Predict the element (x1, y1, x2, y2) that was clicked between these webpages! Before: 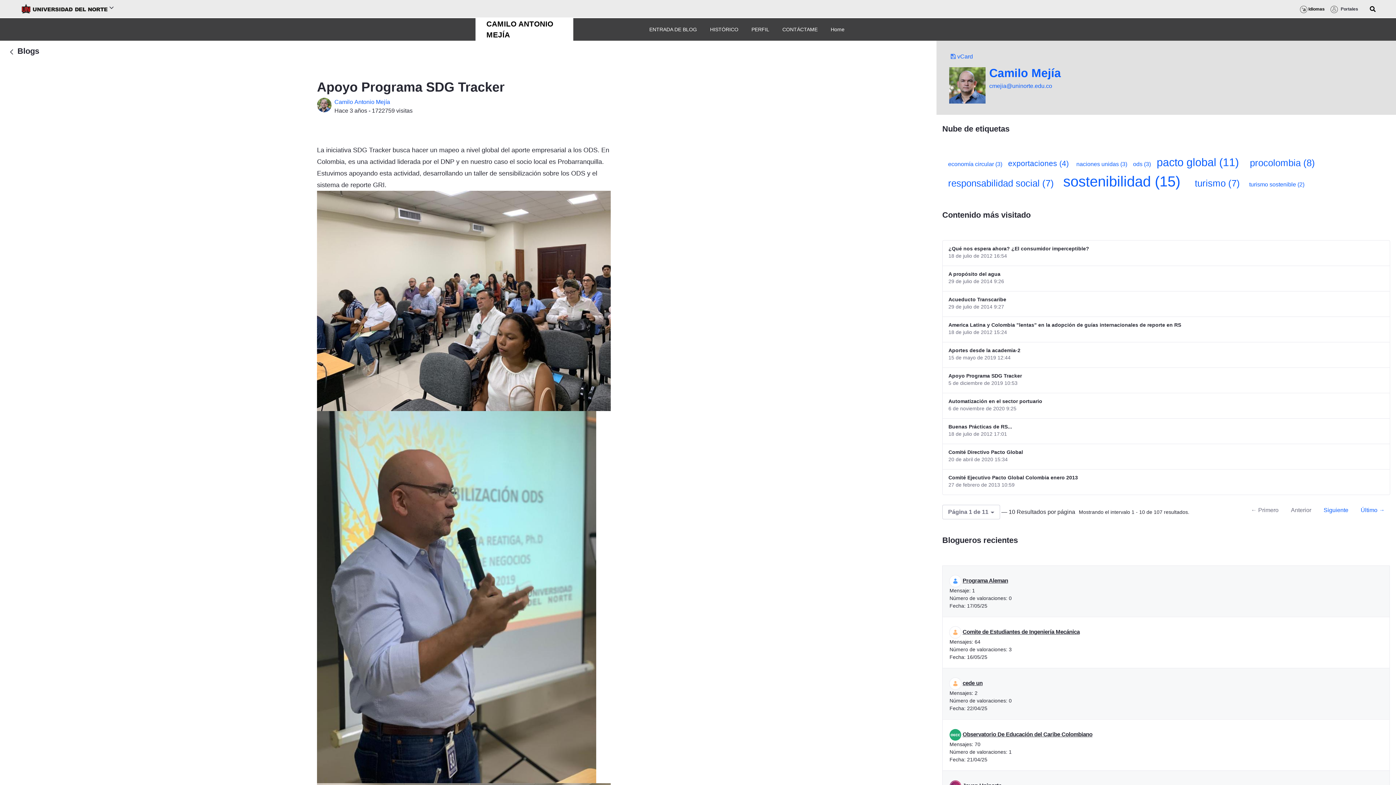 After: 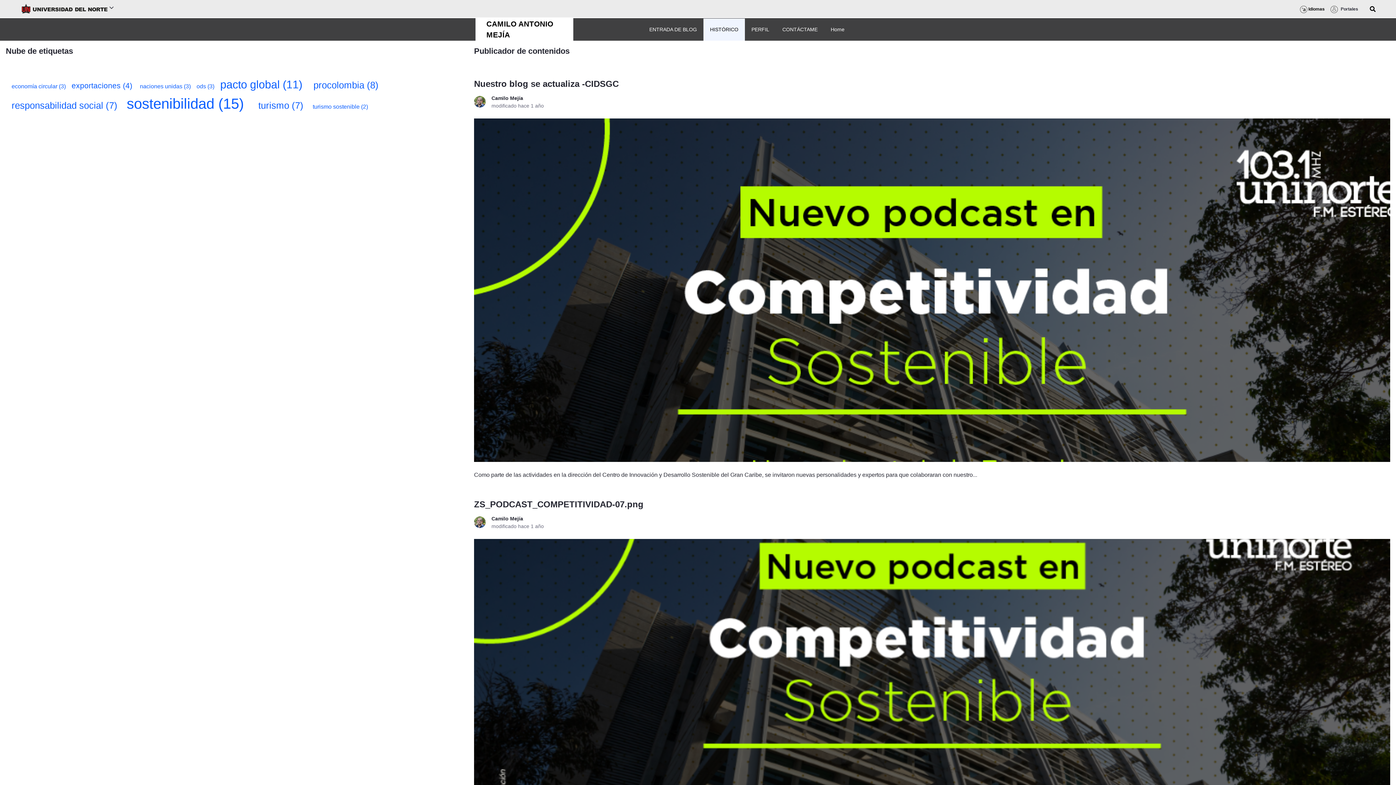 Action: bbox: (707, 22, 741, 36) label: HISTÓRICO